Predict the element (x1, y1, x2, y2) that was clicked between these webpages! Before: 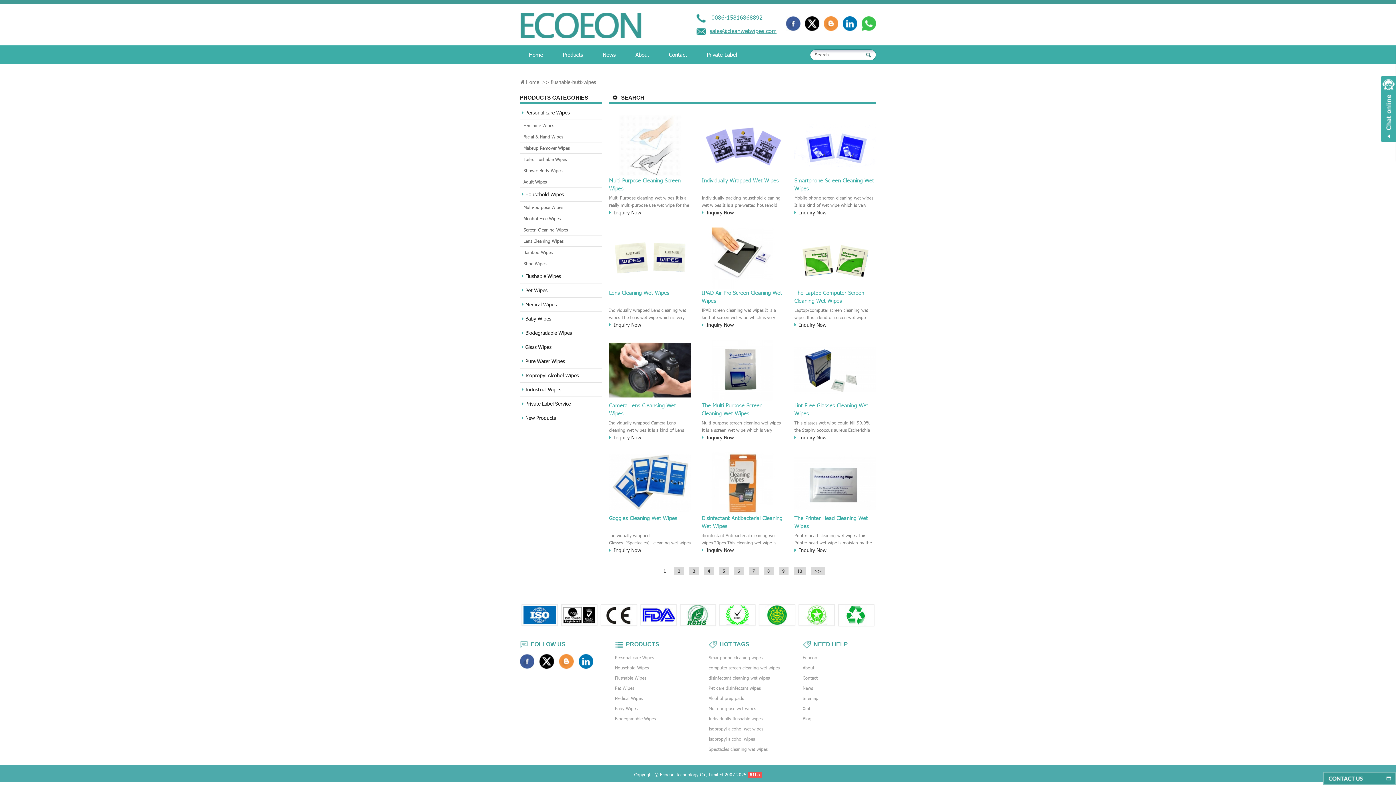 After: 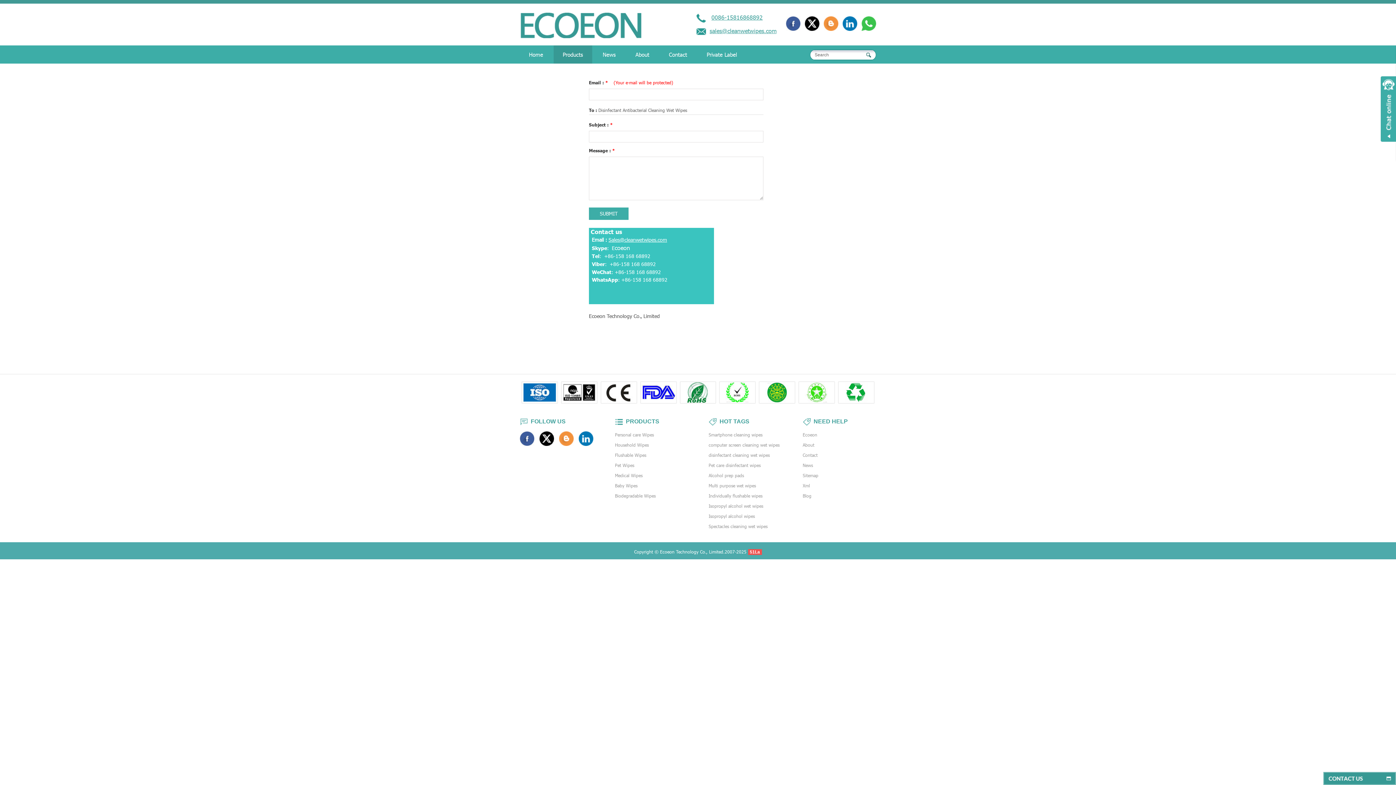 Action: bbox: (701, 546, 783, 554) label: Inquiry Now